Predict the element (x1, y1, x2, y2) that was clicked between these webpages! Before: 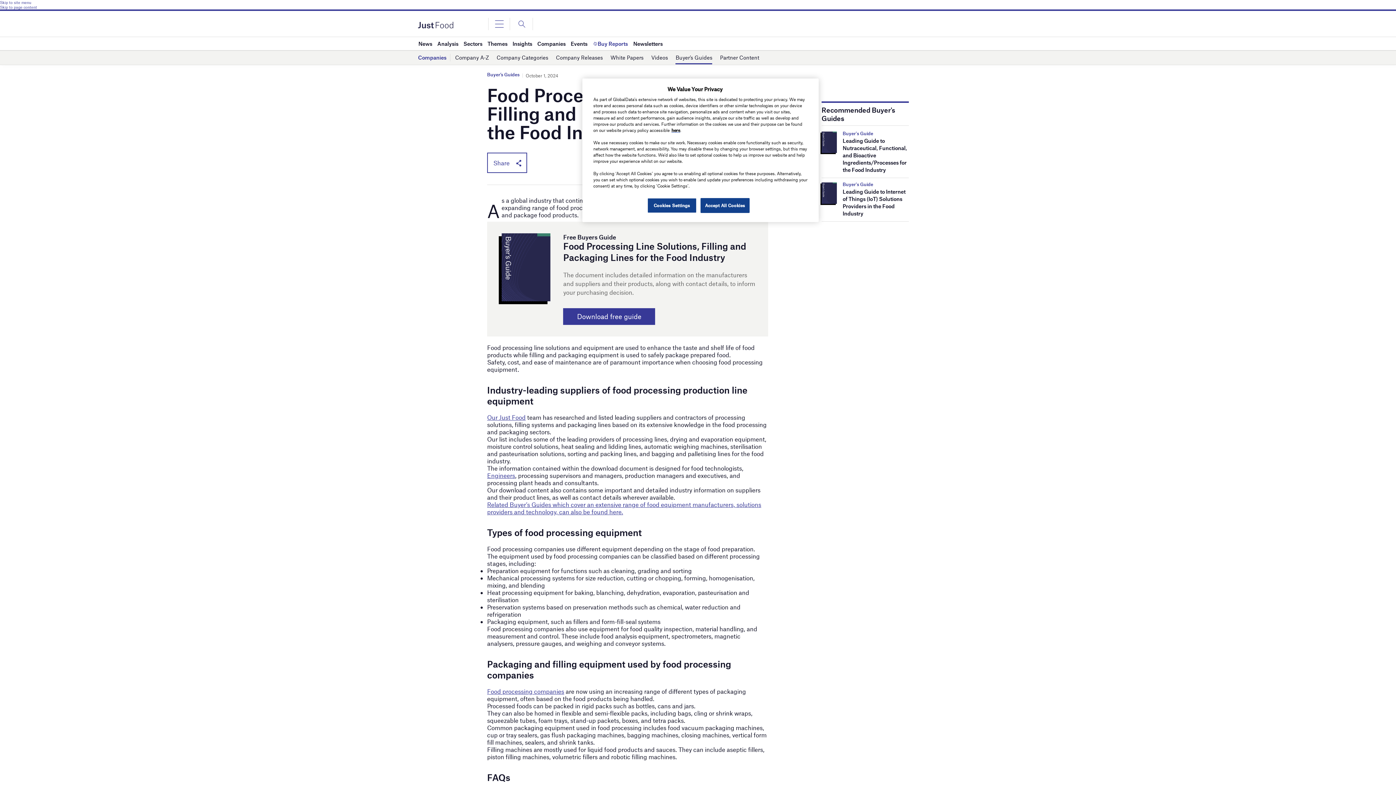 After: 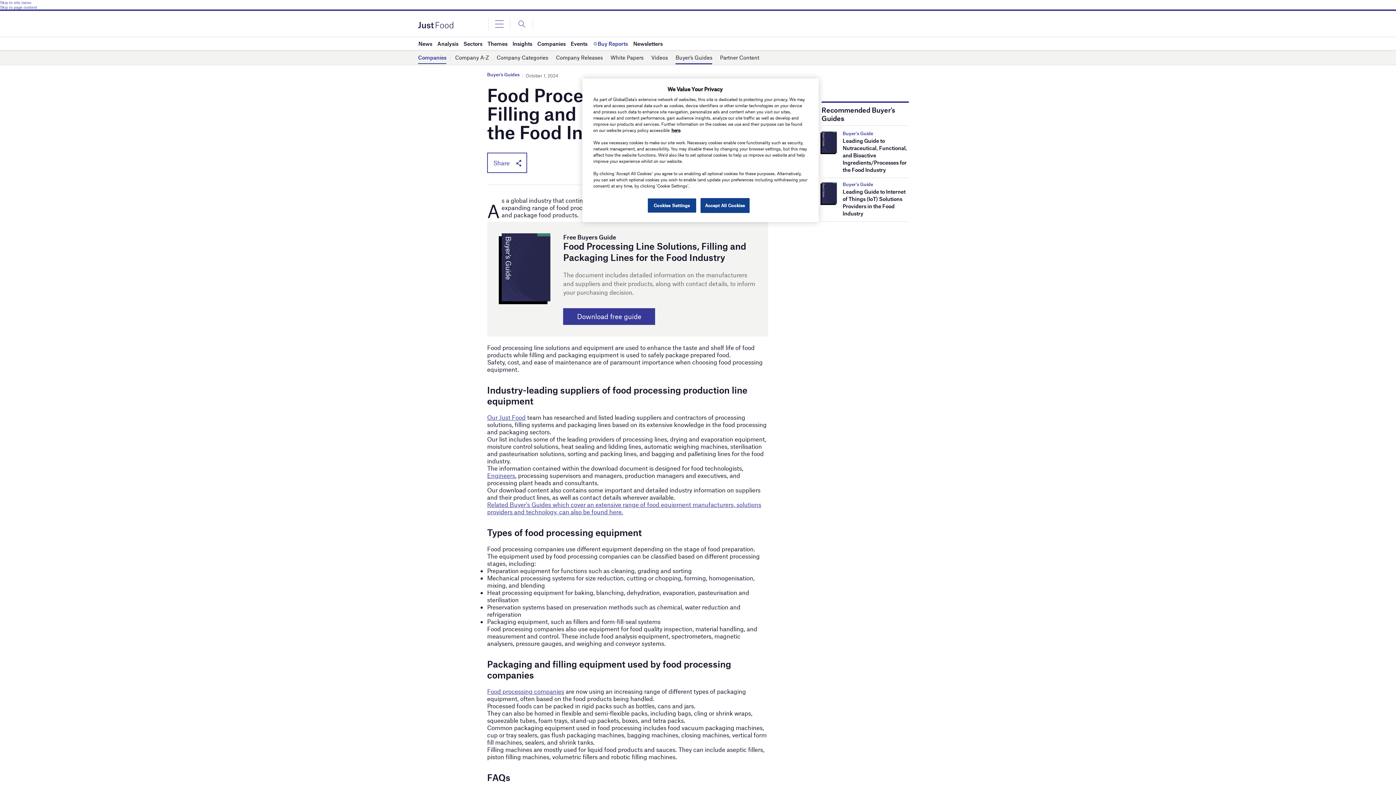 Action: label: Companies bbox: (418, 51, 446, 64)